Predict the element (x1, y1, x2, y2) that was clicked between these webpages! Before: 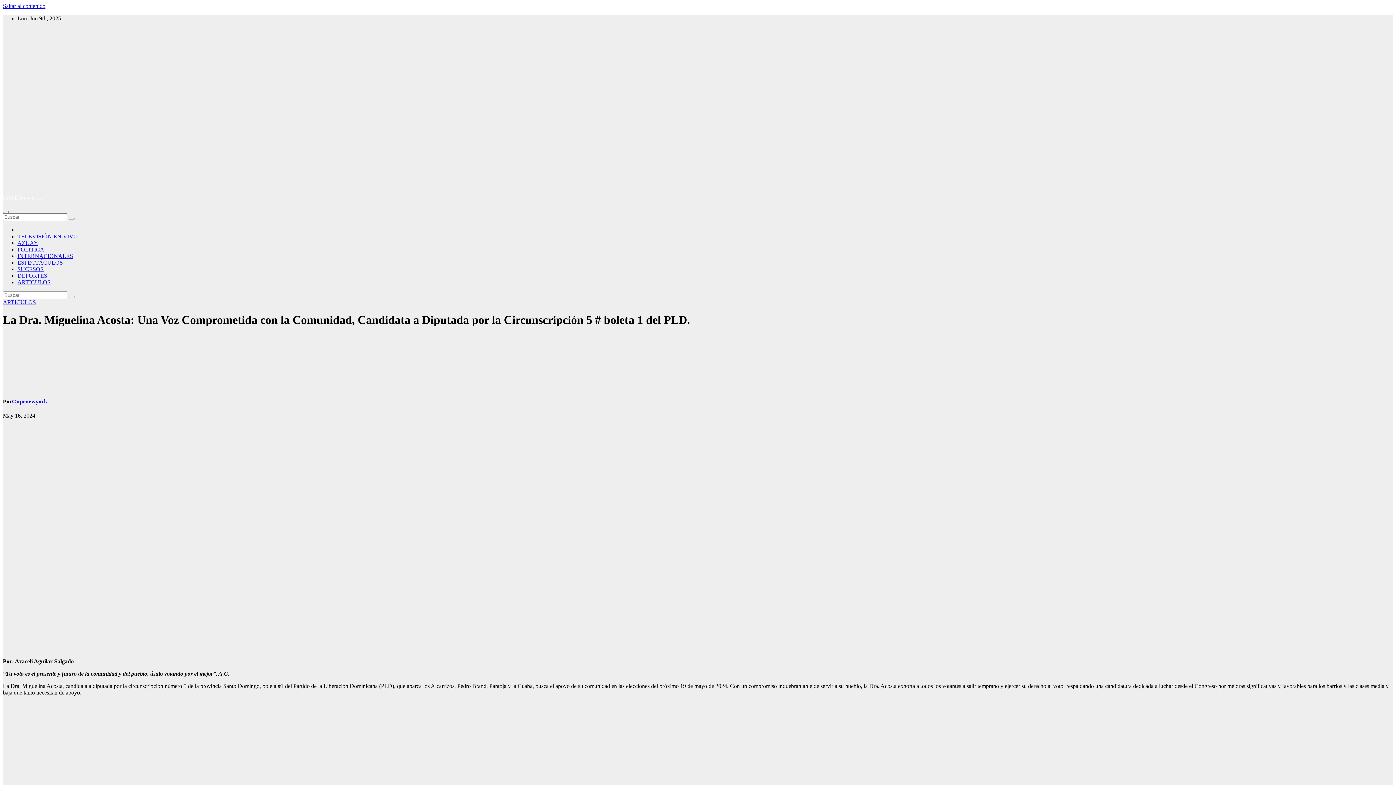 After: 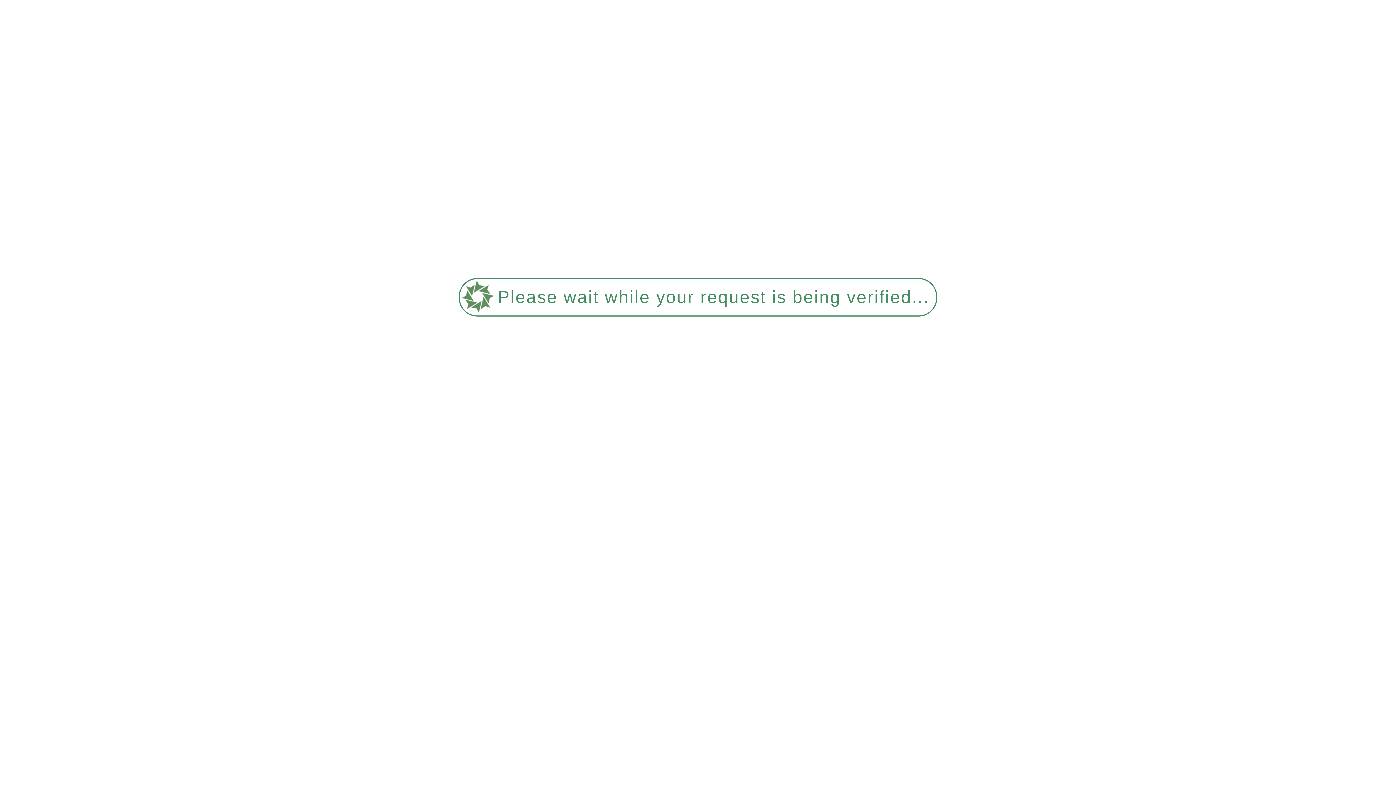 Action: bbox: (68, 217, 74, 220)